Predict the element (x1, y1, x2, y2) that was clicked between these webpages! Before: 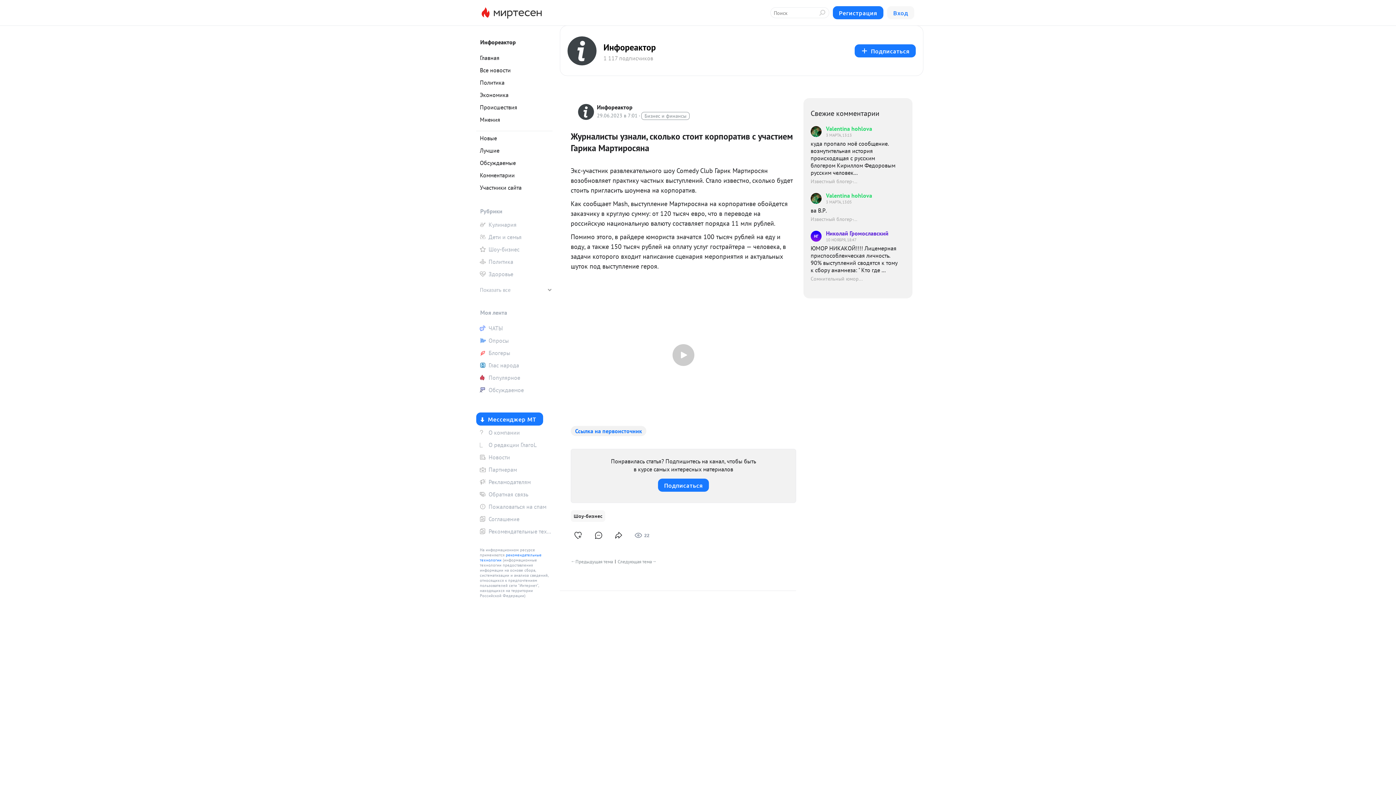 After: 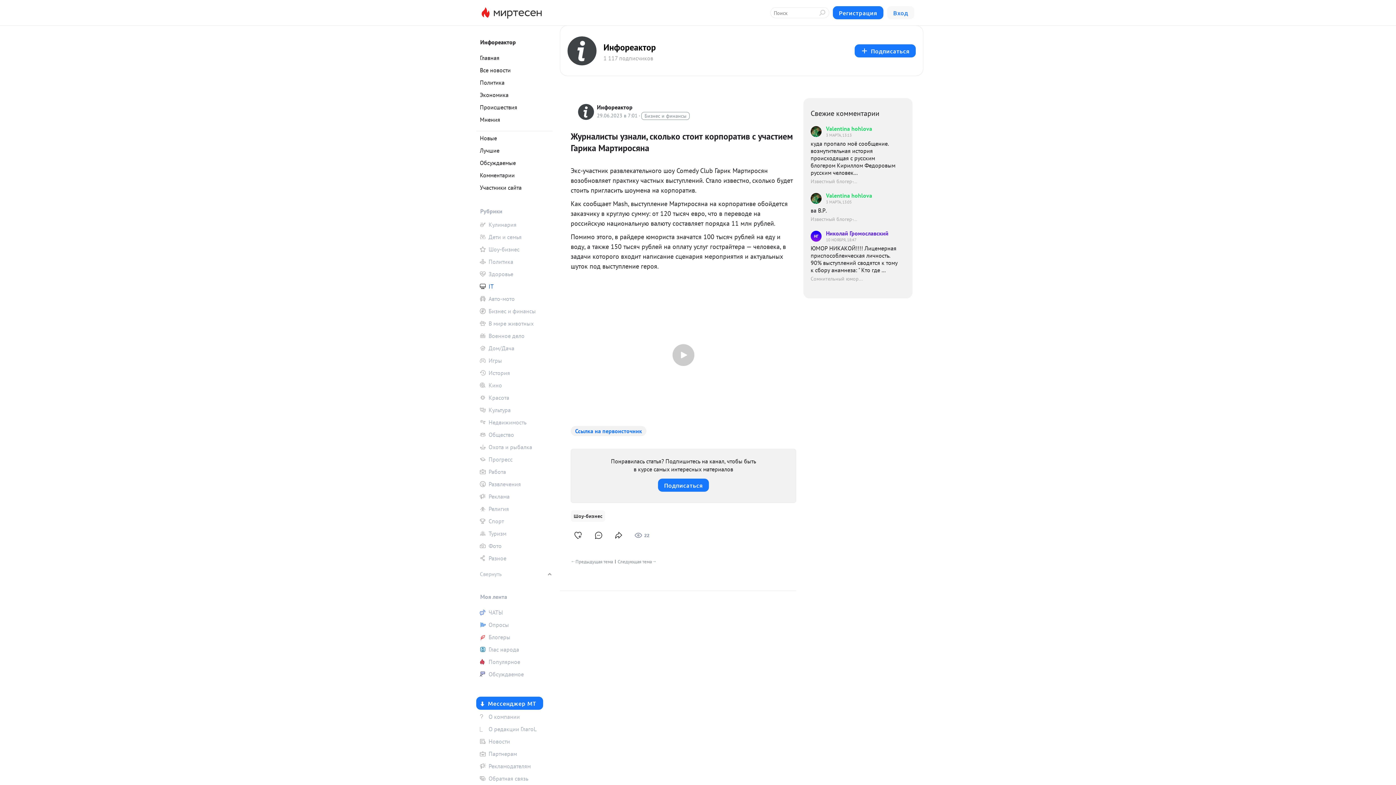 Action: bbox: (476, 281, 552, 299) label: Показать все